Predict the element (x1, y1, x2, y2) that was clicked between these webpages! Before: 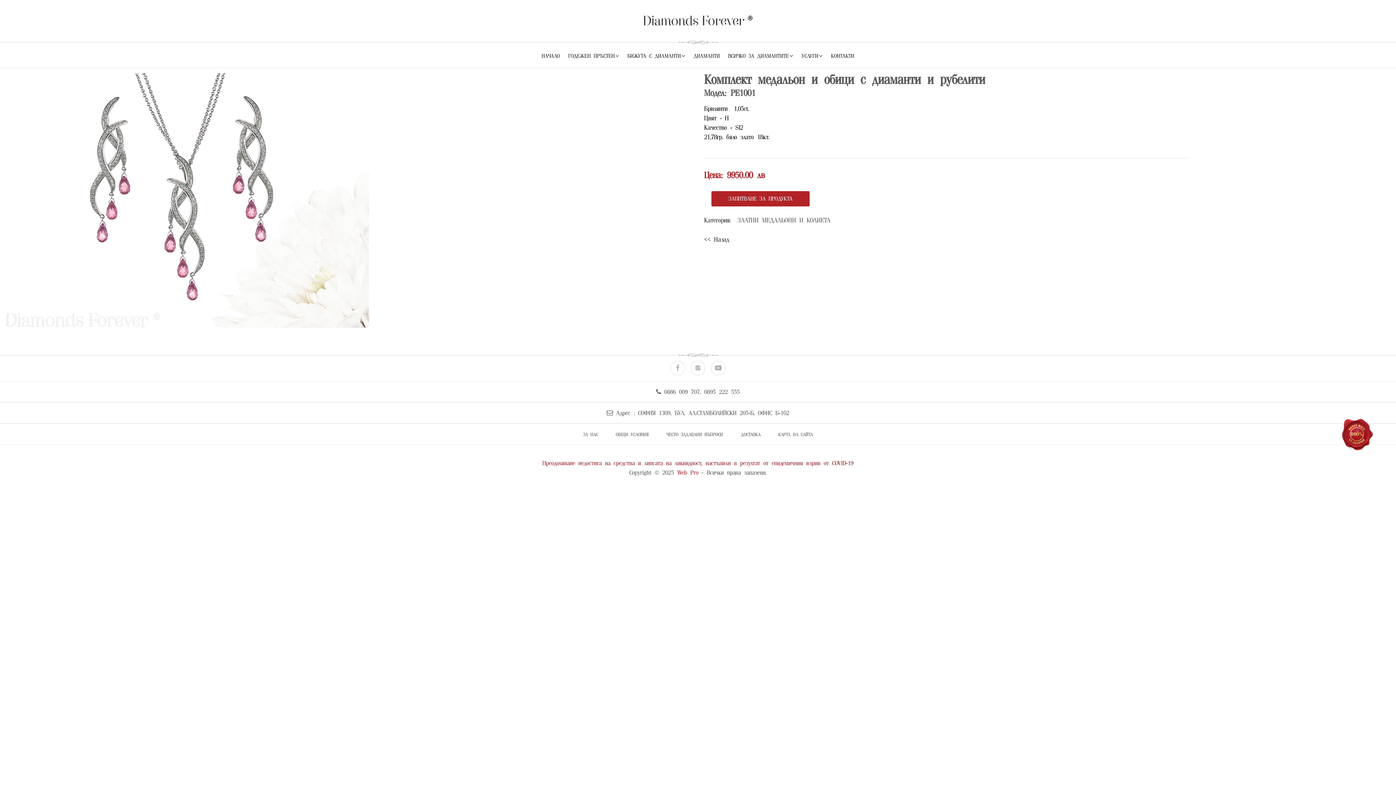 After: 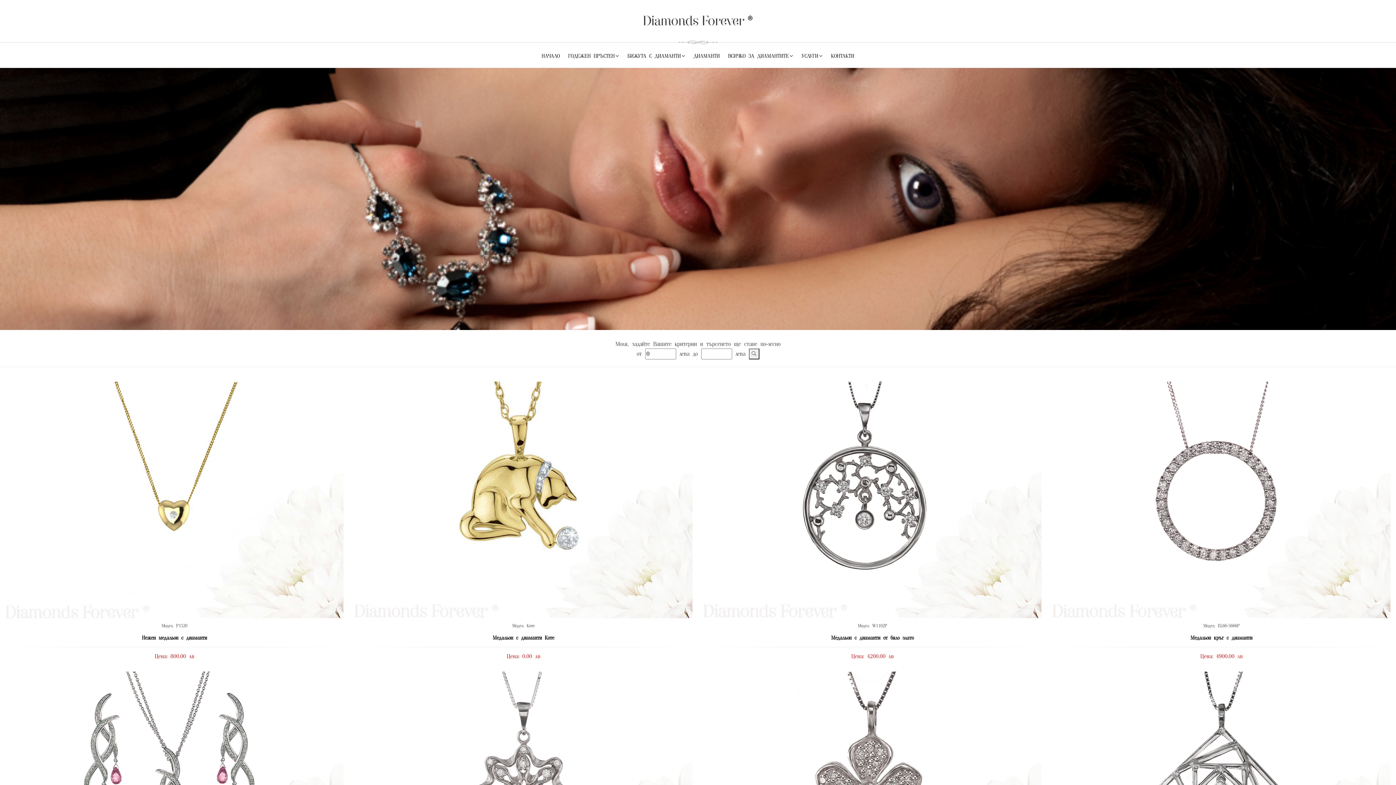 Action: bbox: (704, 236, 729, 243) label: << Назад